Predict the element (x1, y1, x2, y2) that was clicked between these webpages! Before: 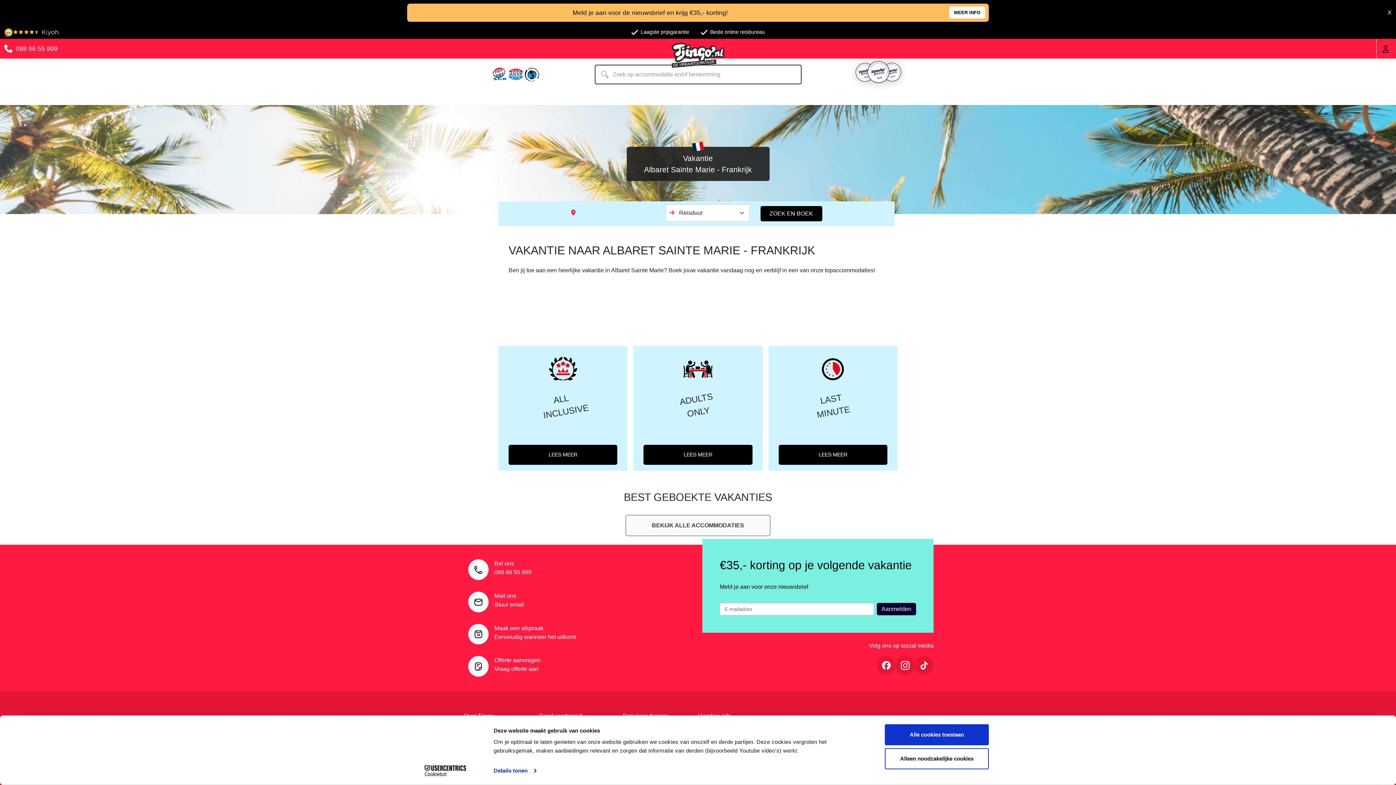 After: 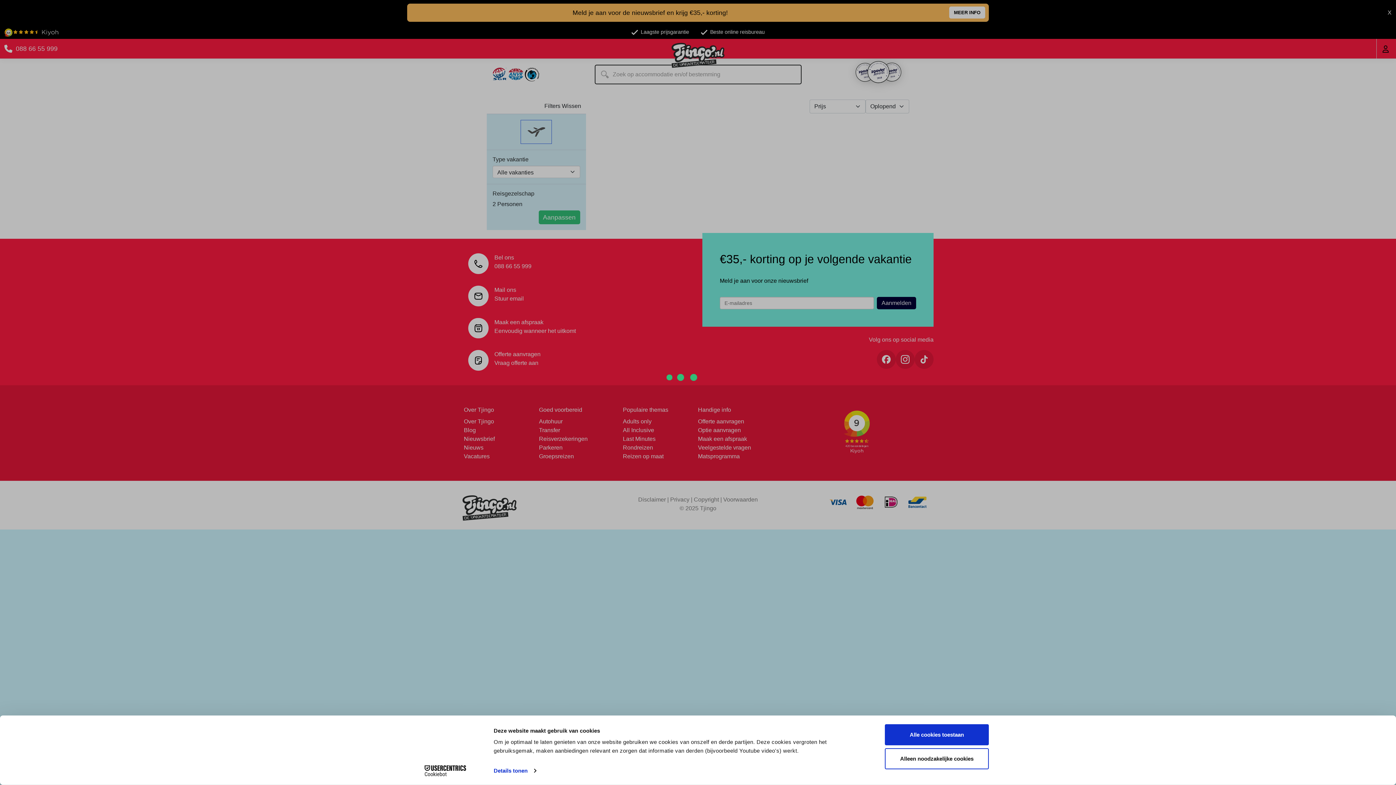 Action: bbox: (760, 206, 822, 221) label: ZOEK EN BOEK